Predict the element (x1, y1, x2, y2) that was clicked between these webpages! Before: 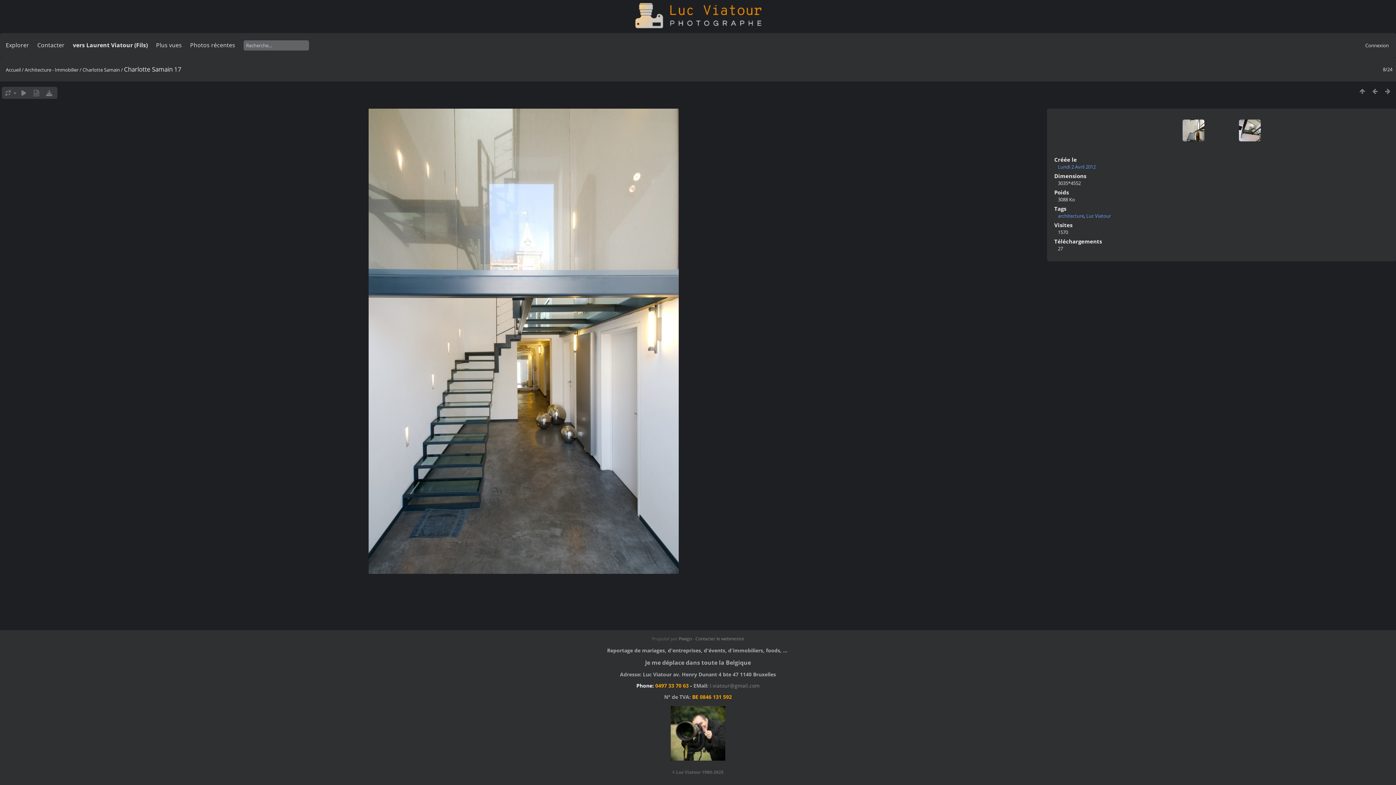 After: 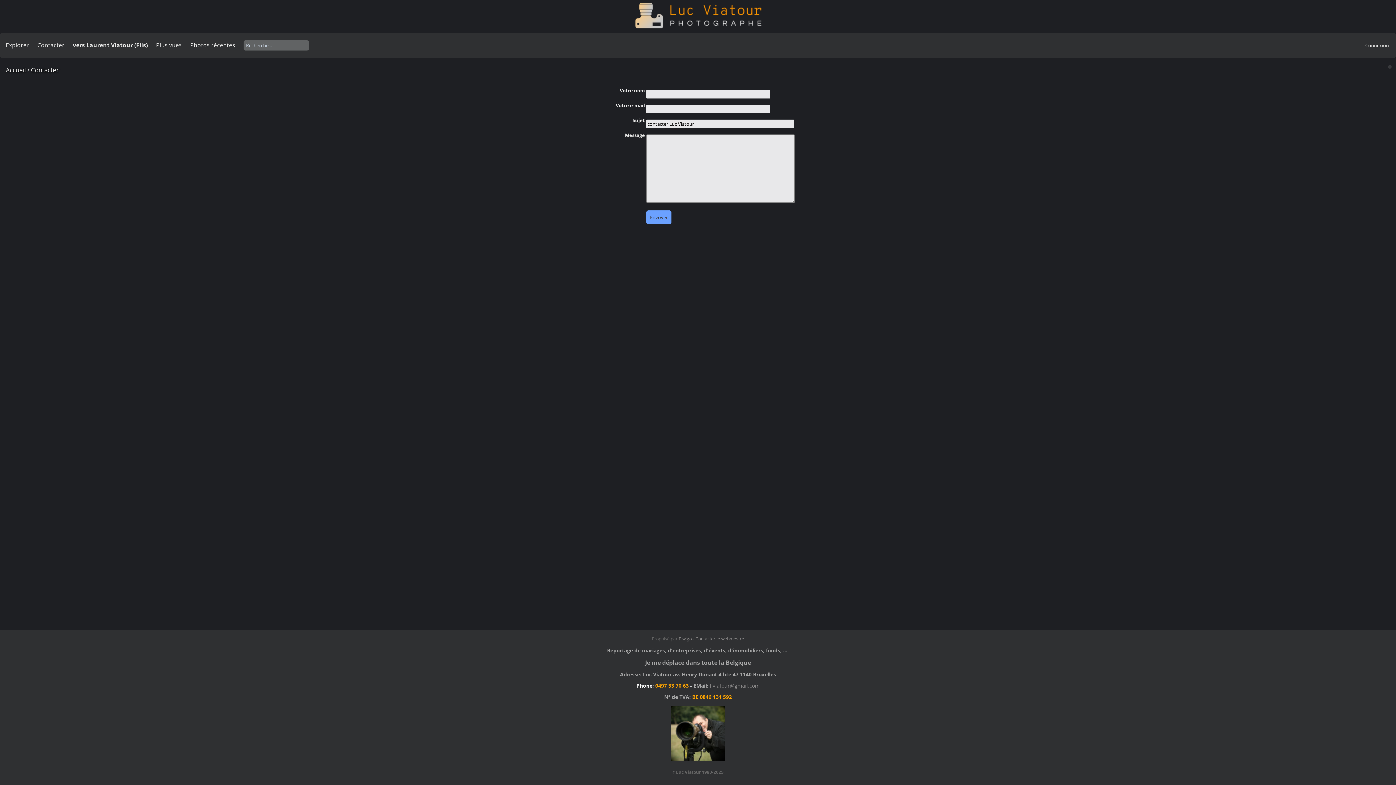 Action: label: Contacter bbox: (37, 41, 64, 49)